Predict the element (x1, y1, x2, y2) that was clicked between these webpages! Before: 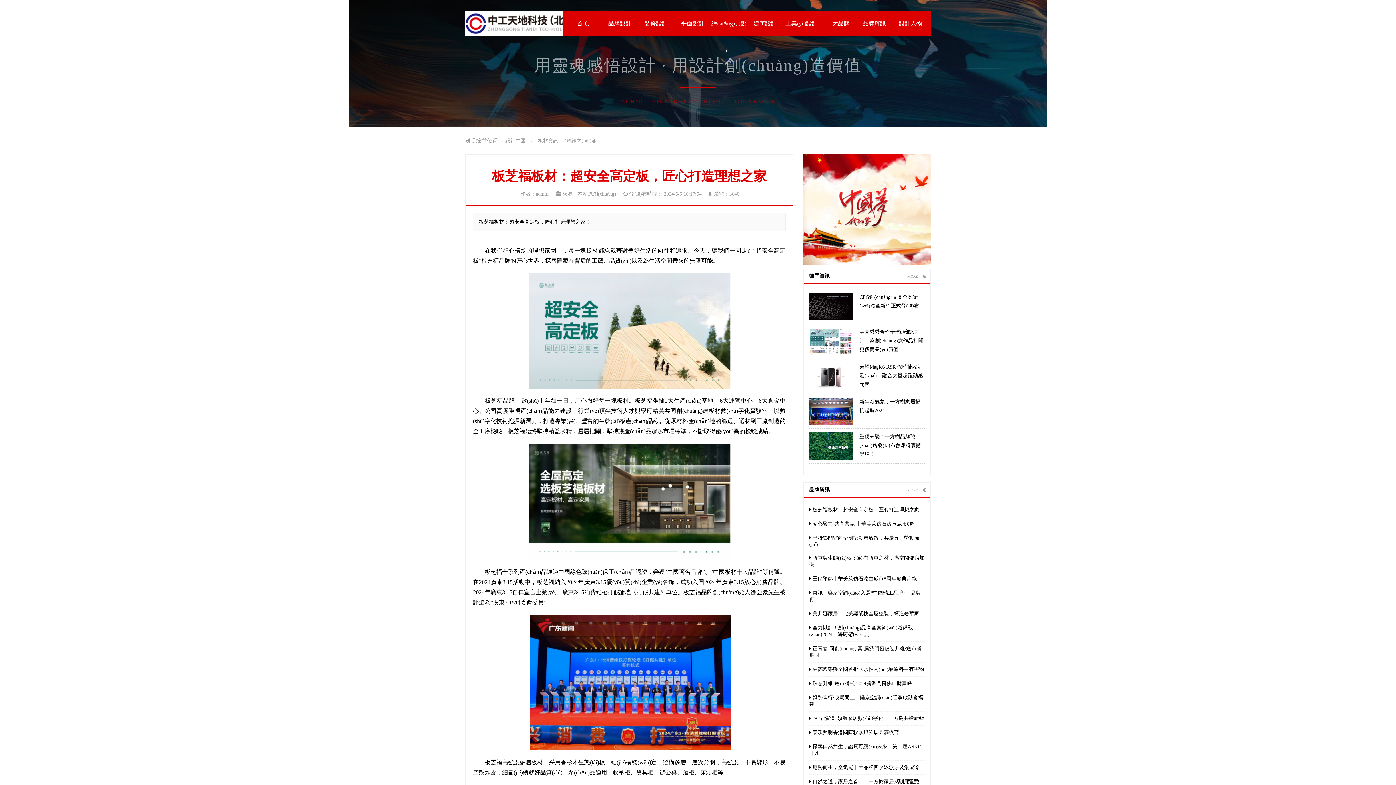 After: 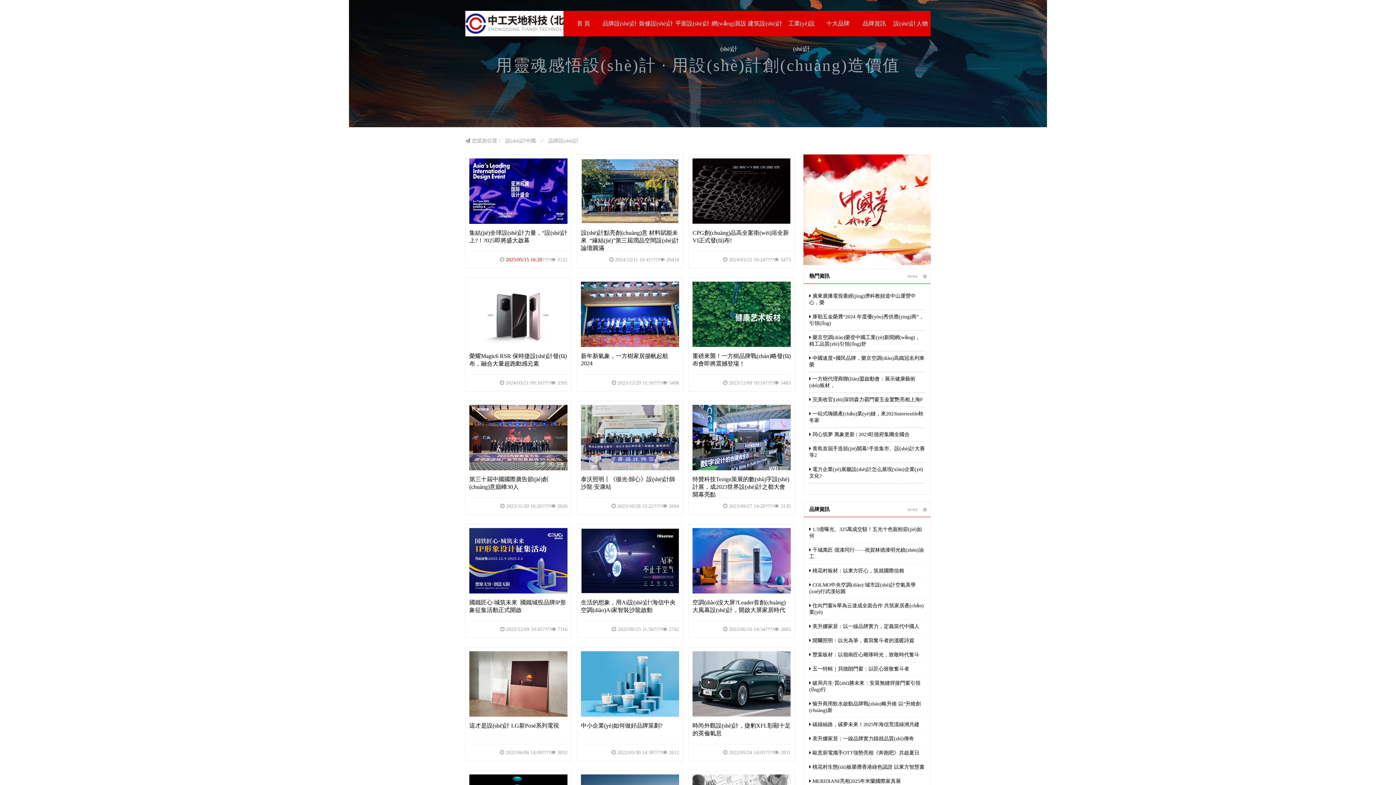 Action: bbox: (601, 10, 638, 36) label: 品牌設計